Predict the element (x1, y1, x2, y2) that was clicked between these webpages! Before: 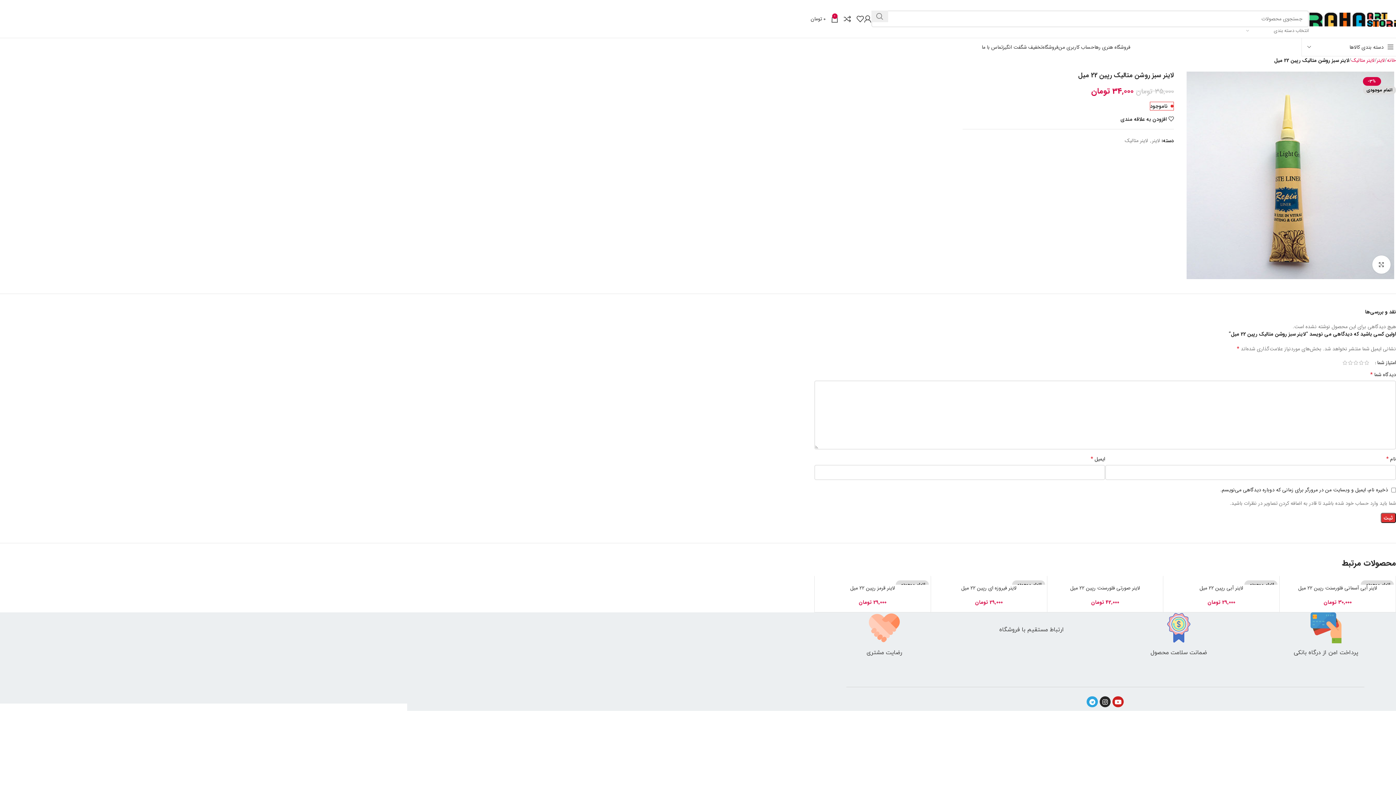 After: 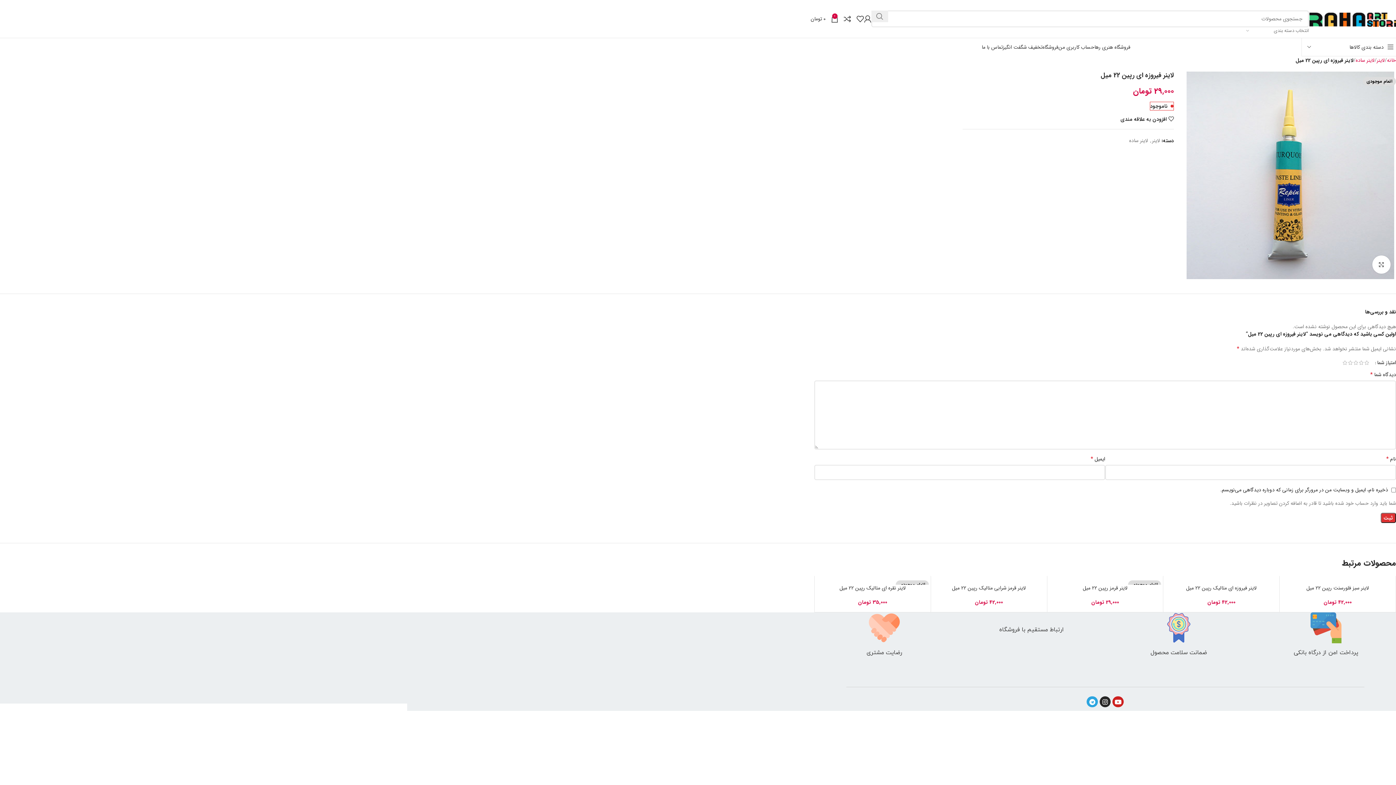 Action: label: اتمام موجودی bbox: (933, 578, 1045, 585)